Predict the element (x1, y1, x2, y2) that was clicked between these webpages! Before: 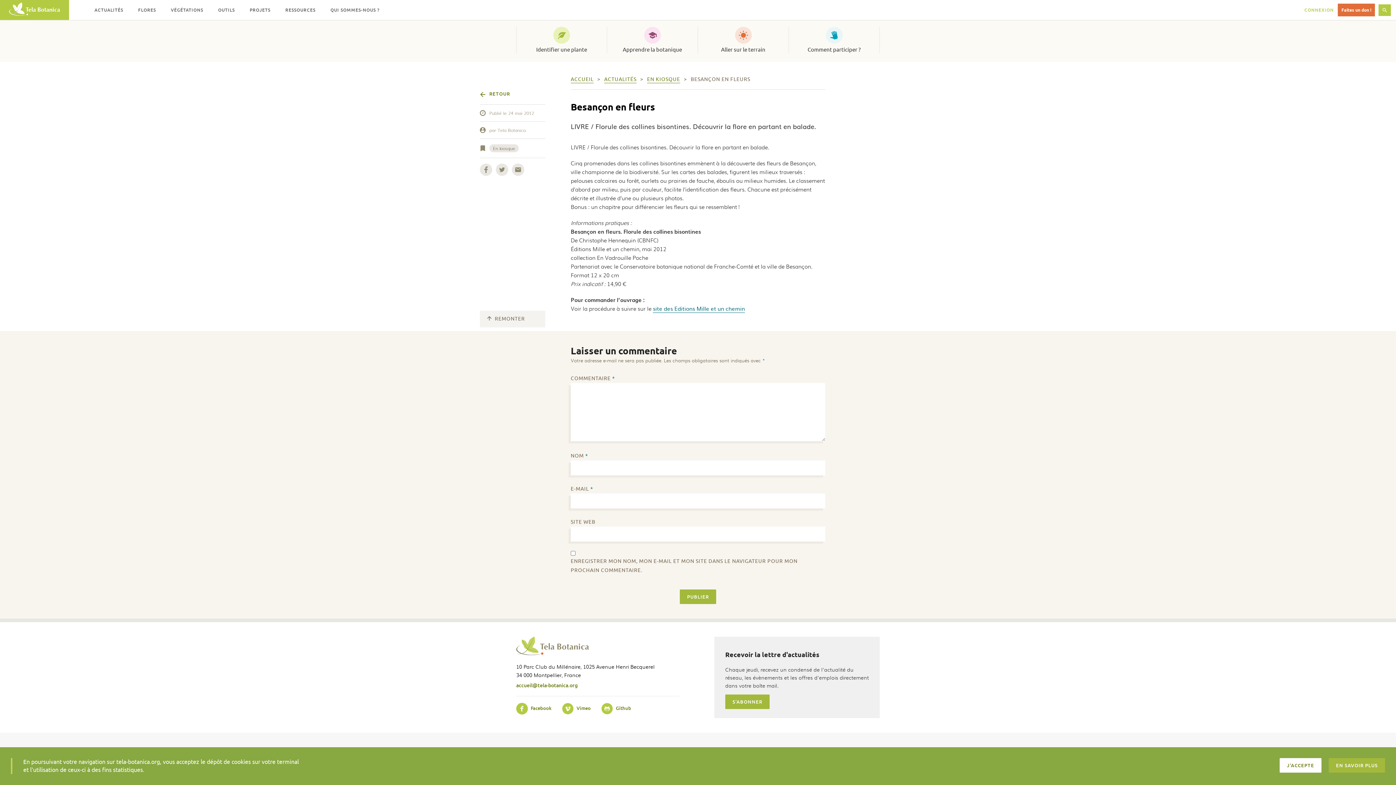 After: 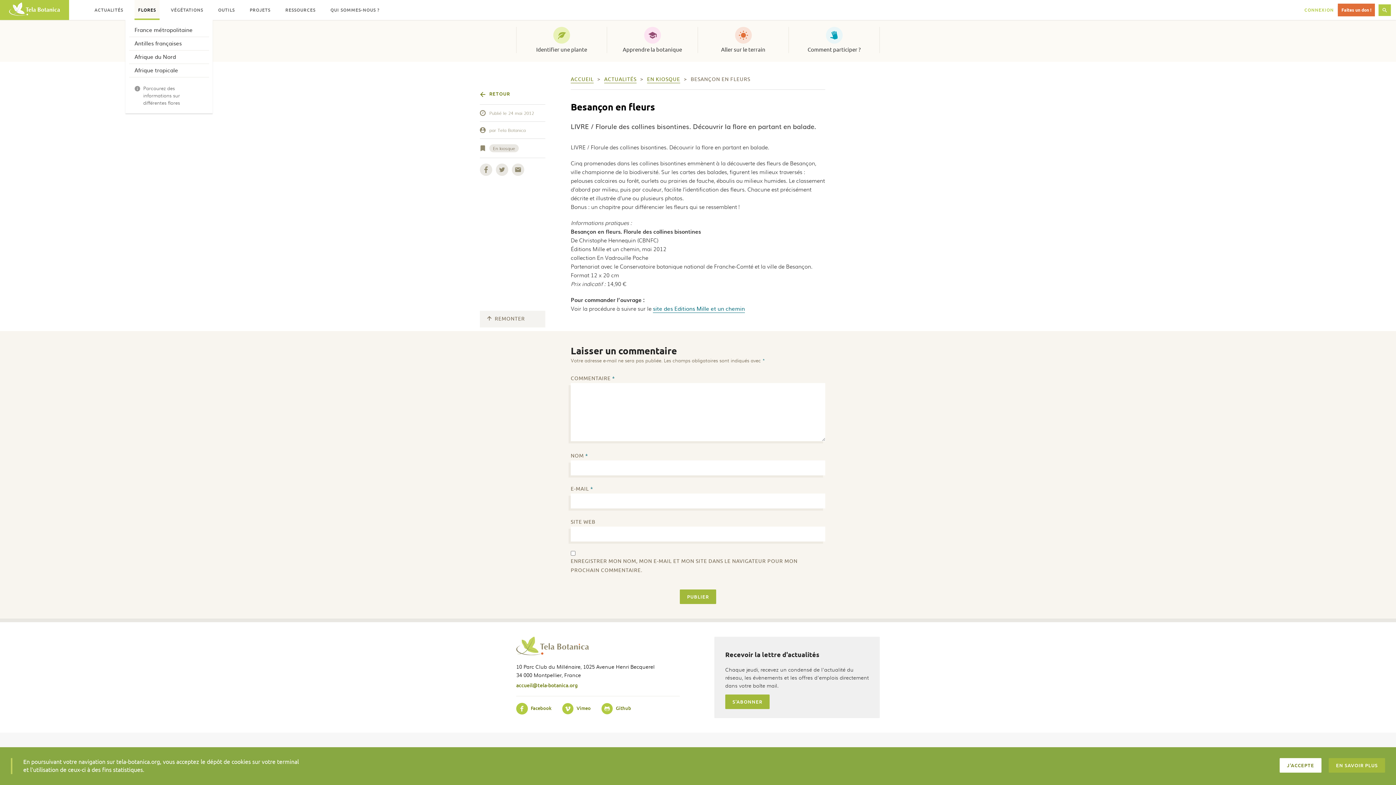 Action: bbox: (134, 0, 159, 20) label: FLORES